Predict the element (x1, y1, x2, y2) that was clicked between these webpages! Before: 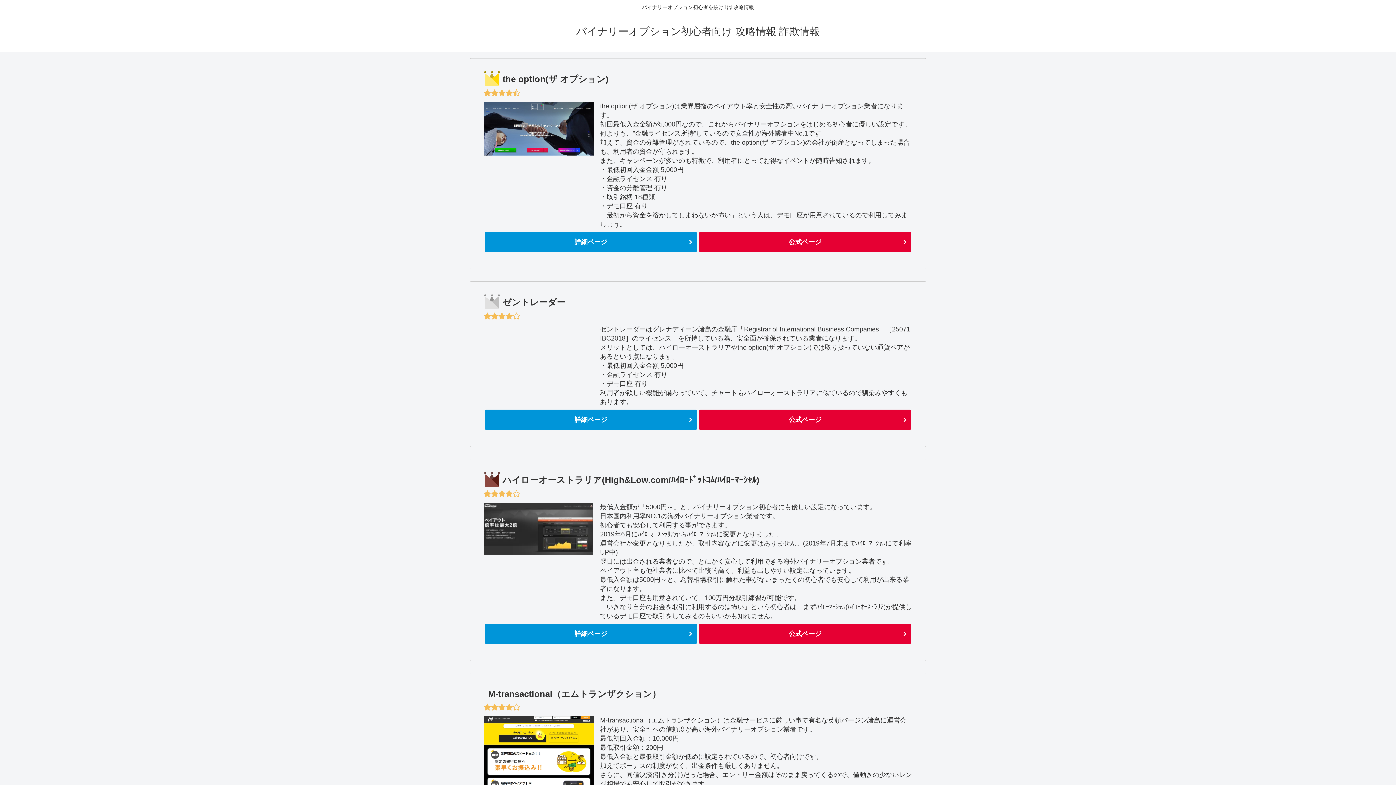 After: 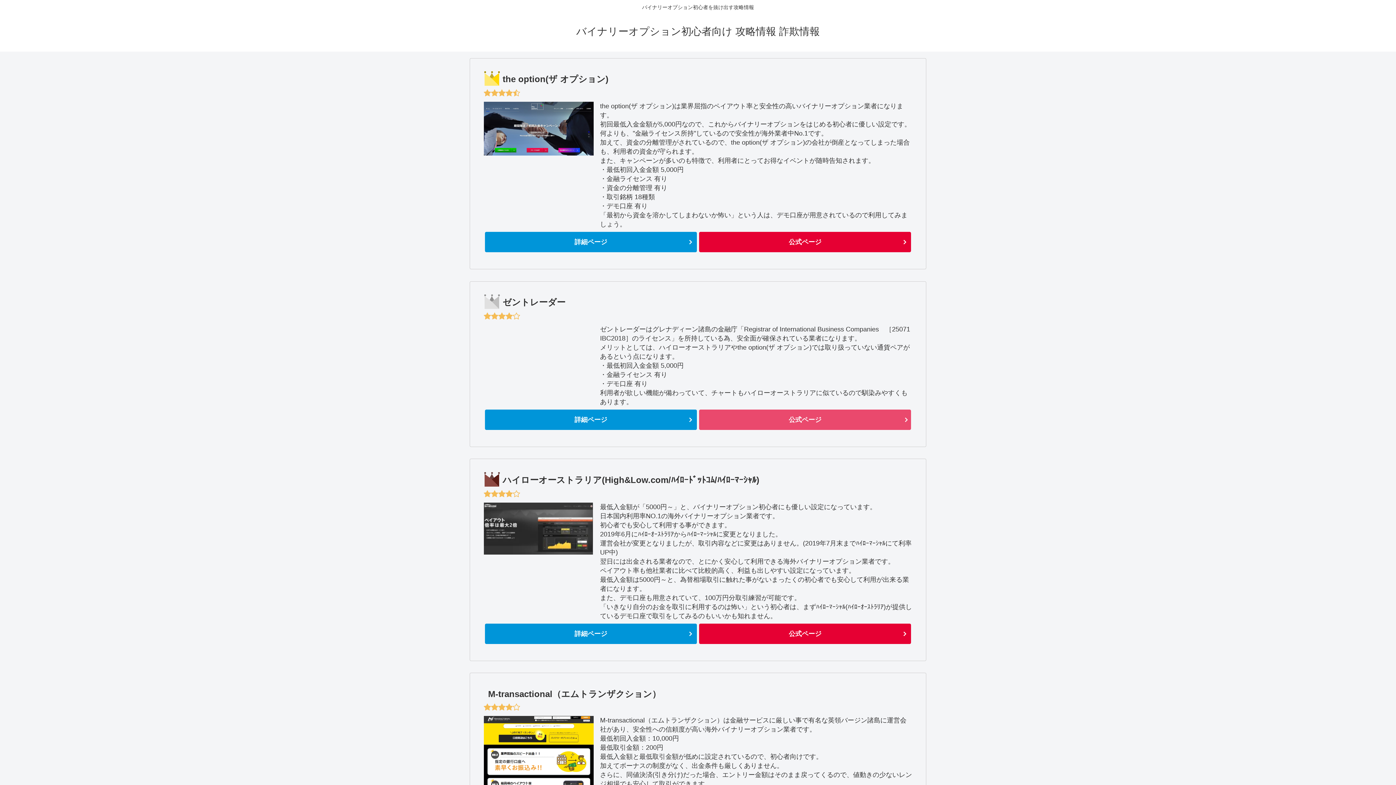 Action: label: 公式ページ bbox: (699, 409, 911, 430)